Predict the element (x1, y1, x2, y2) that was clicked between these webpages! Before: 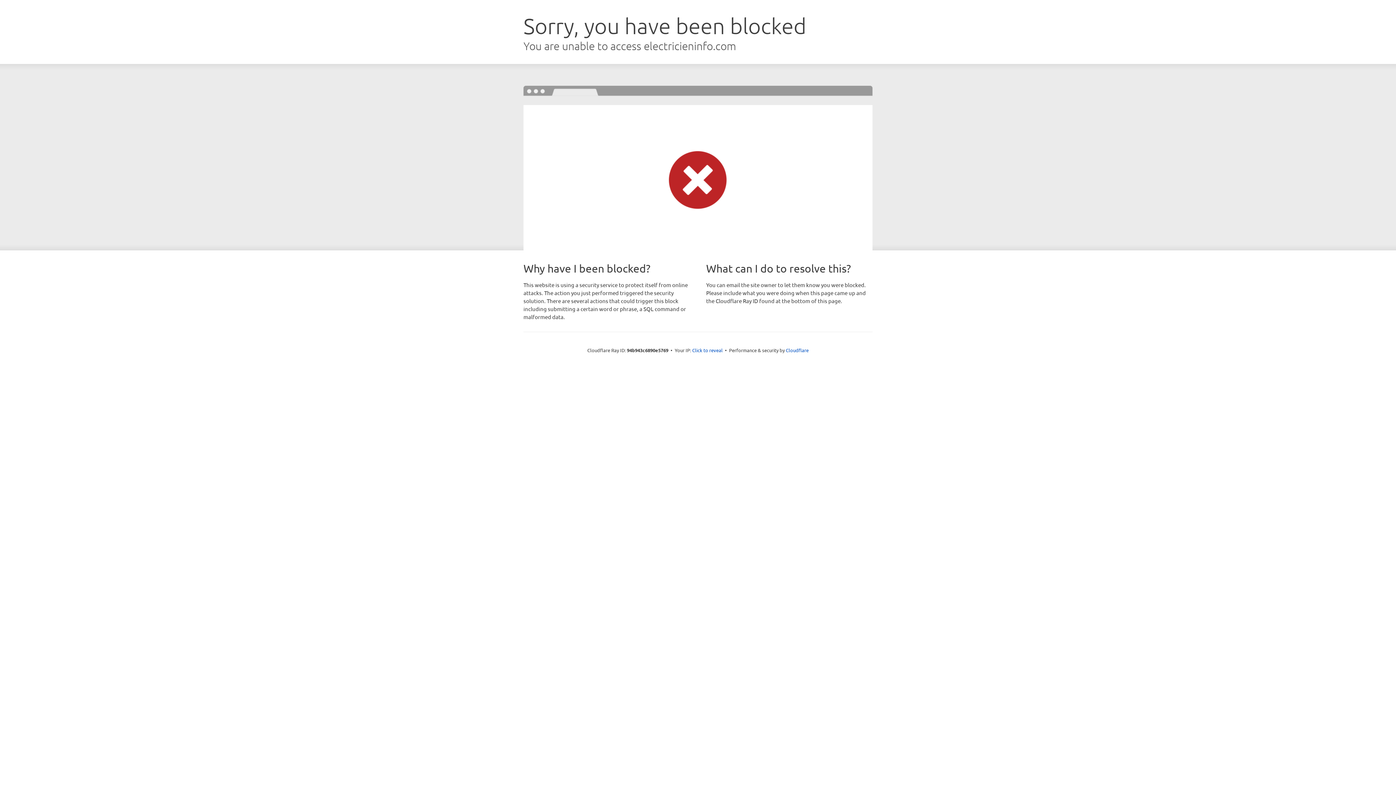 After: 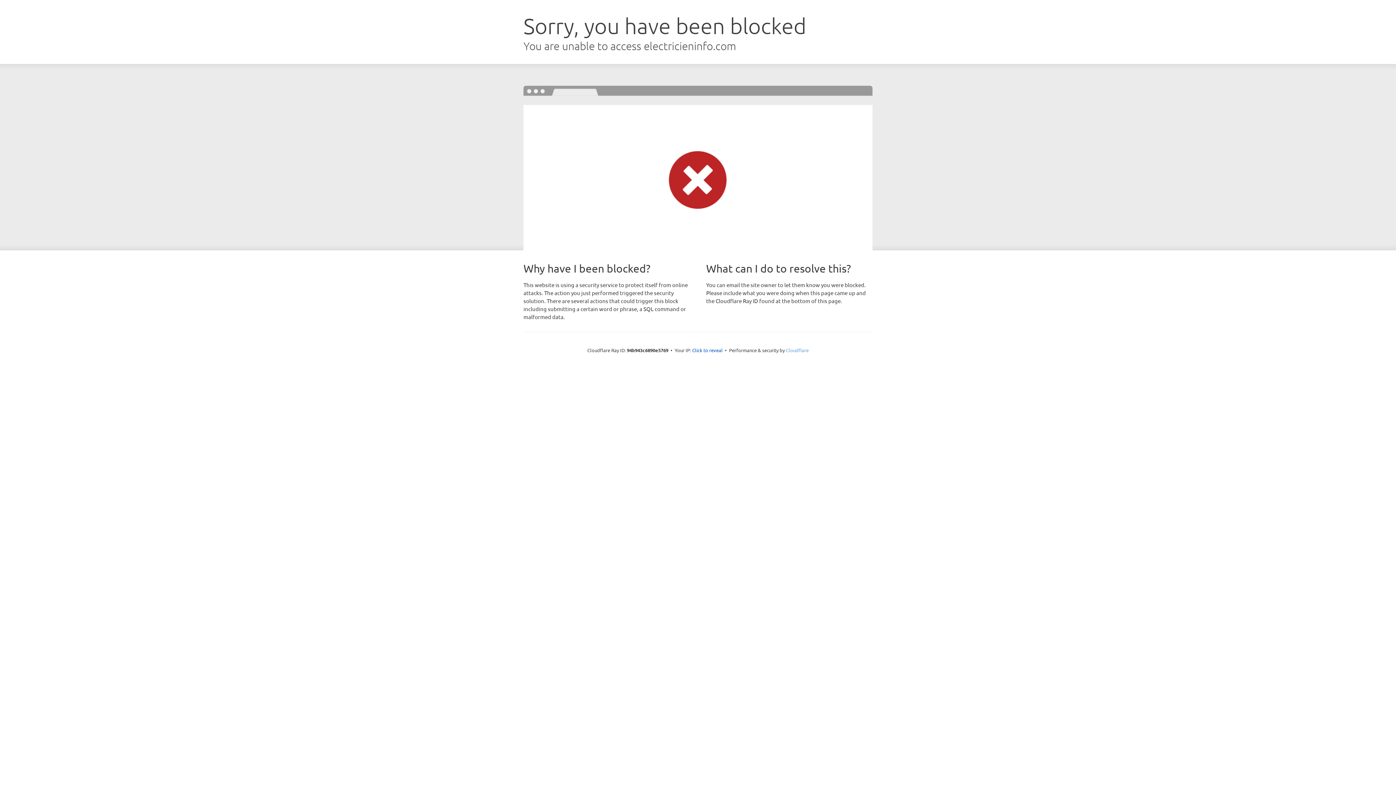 Action: bbox: (786, 347, 808, 353) label: Cloudflare